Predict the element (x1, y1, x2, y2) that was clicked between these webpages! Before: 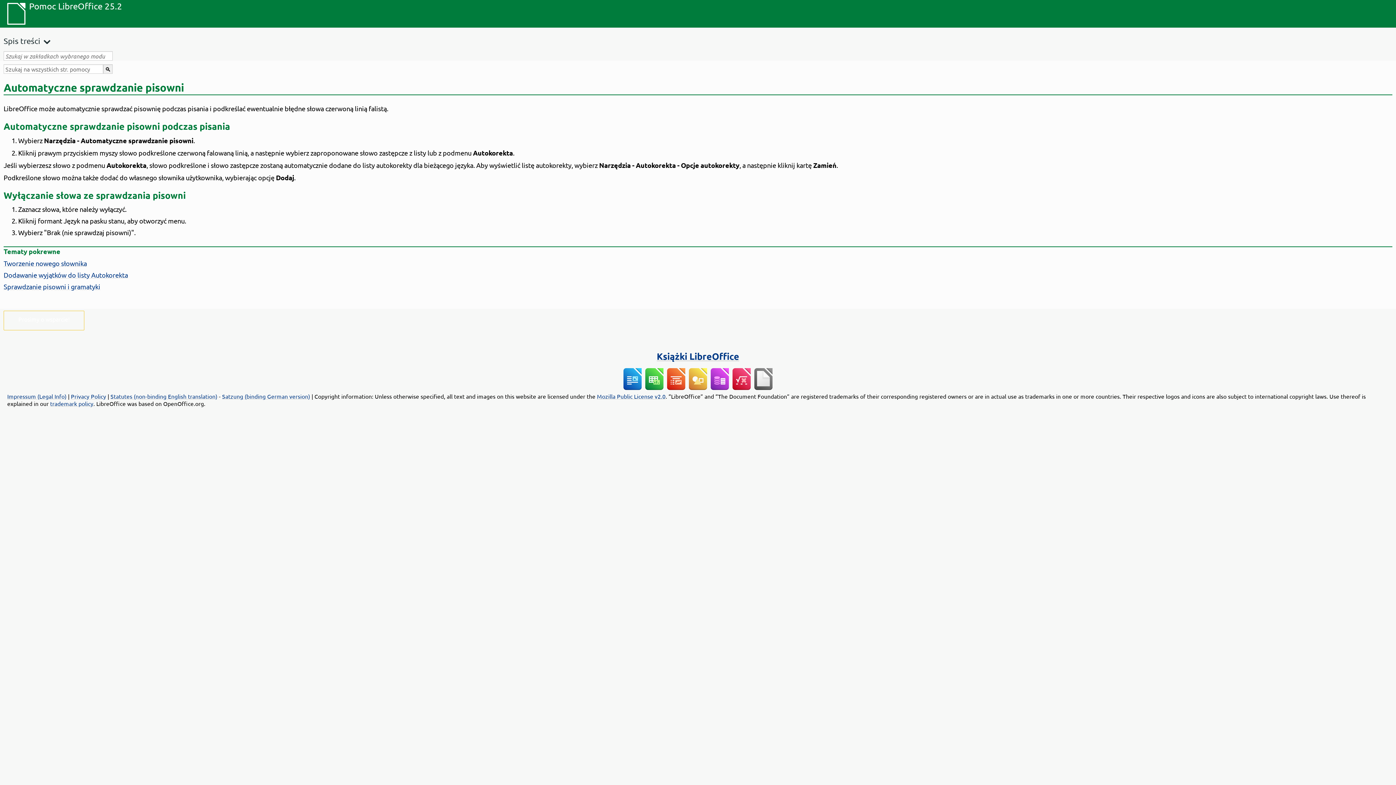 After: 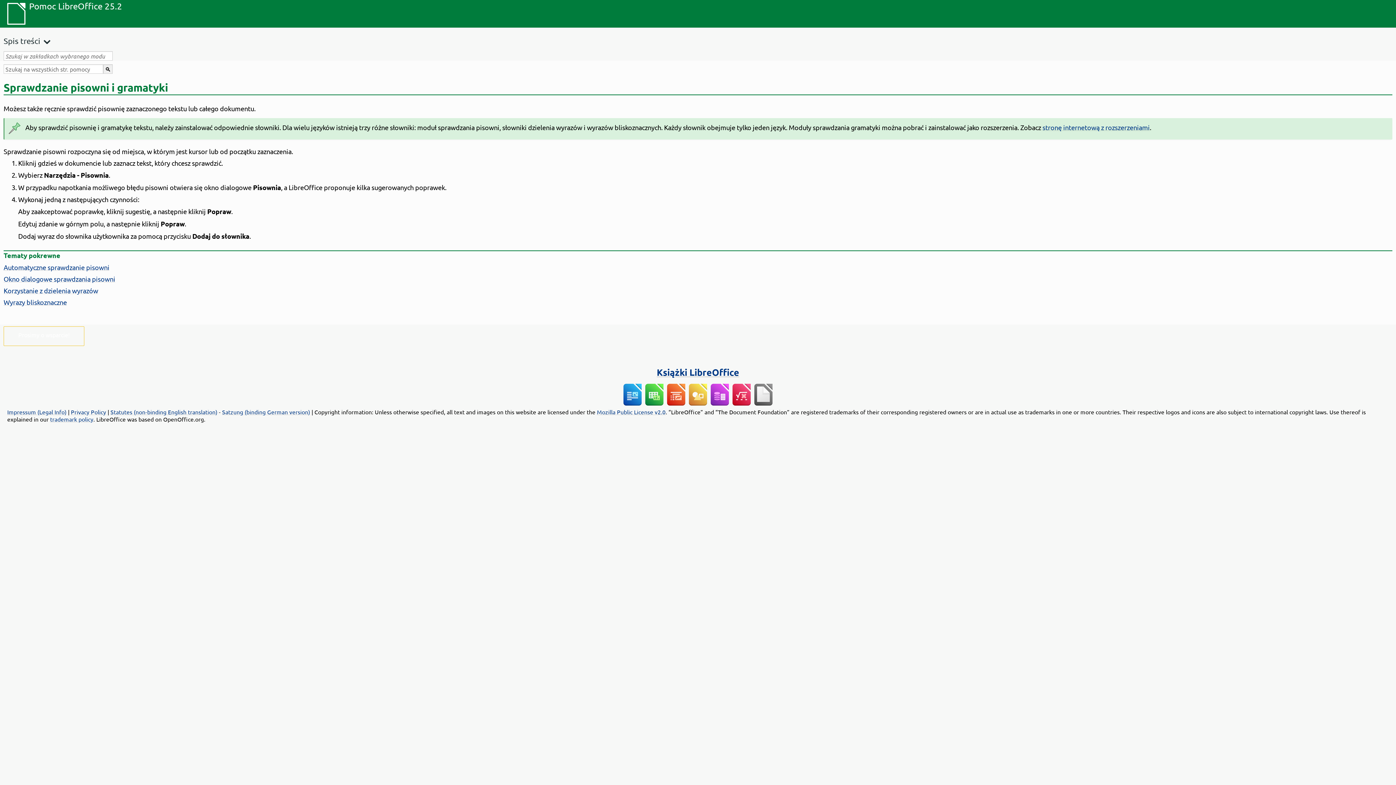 Action: bbox: (3, 282, 100, 290) label: Sprawdzanie pisowni i gramatyki